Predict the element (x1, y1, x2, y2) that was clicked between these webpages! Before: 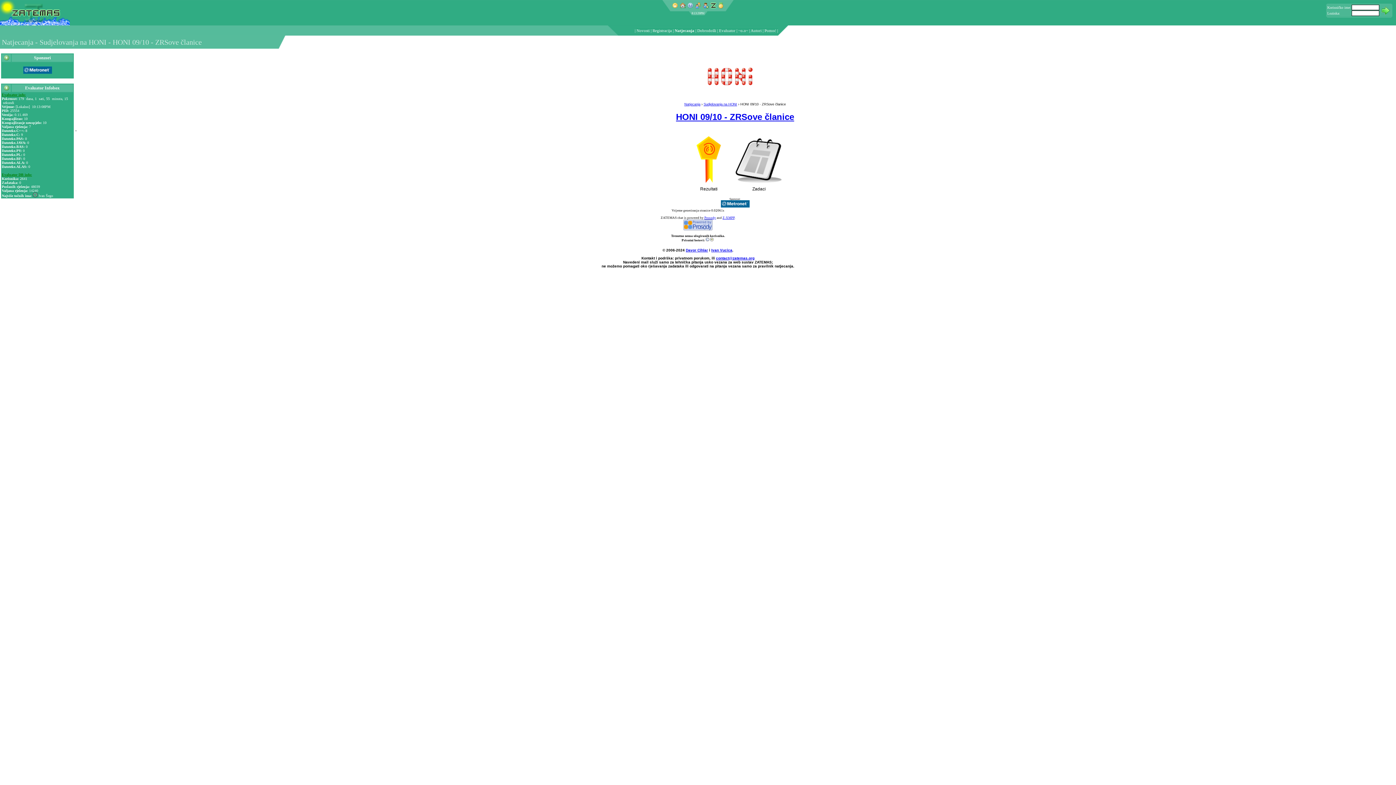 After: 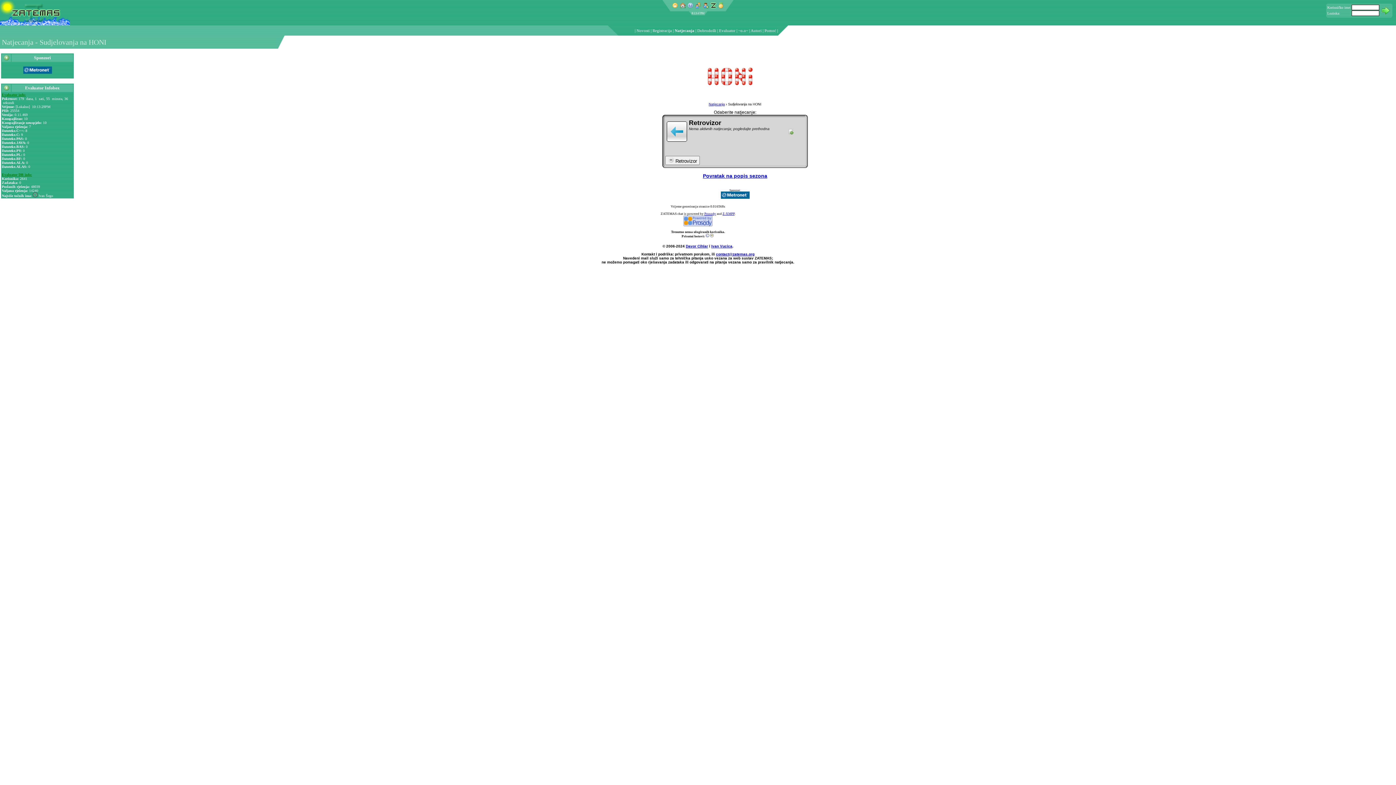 Action: bbox: (664, 96, 806, 101)